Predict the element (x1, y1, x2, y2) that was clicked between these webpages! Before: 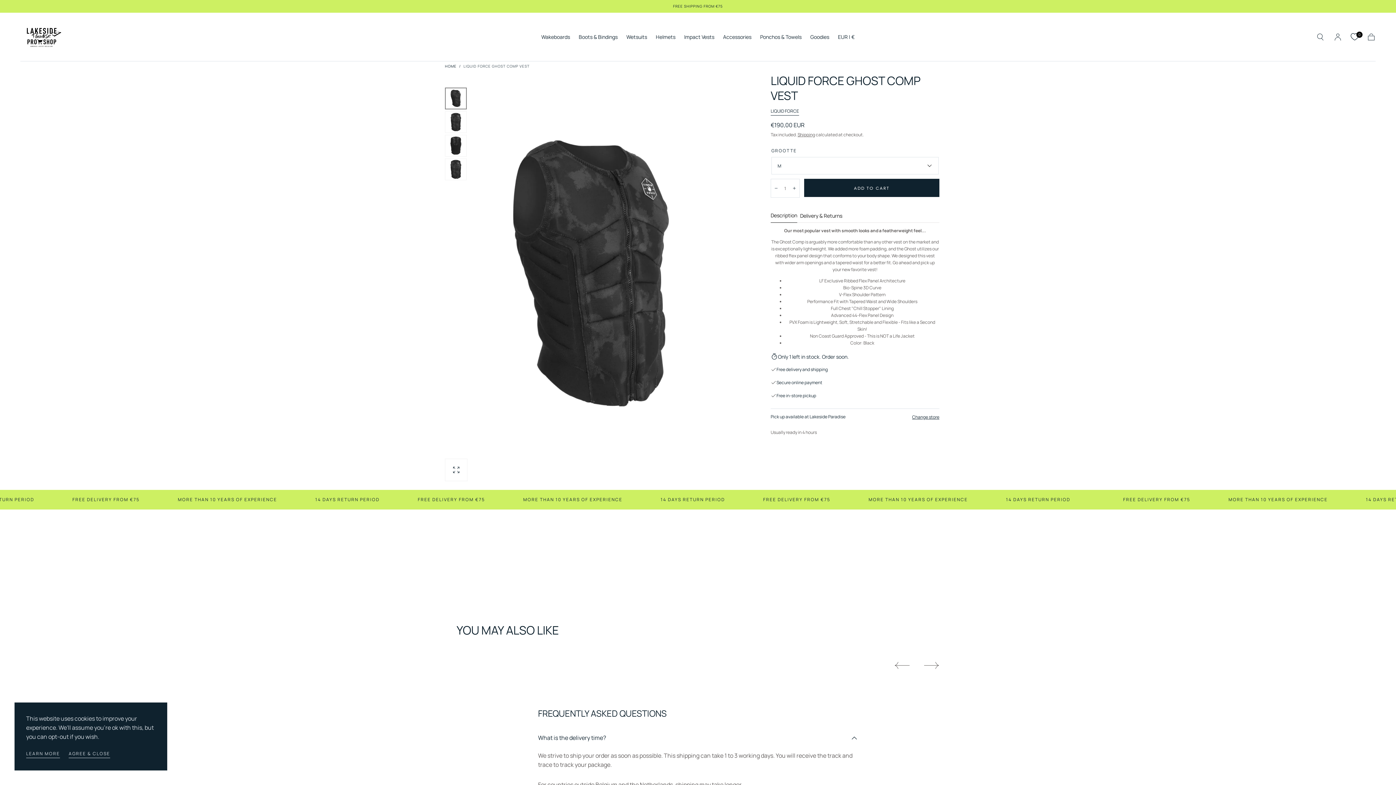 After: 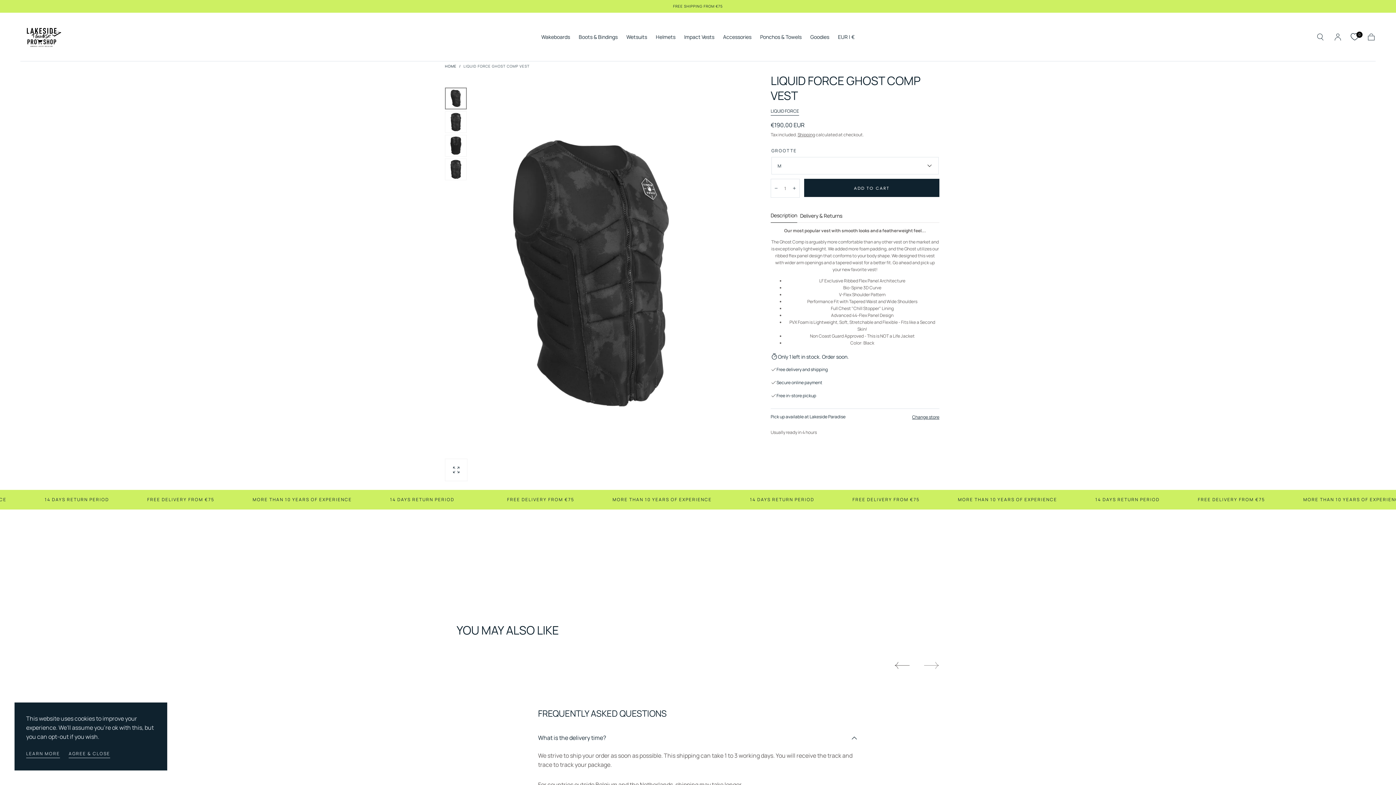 Action: bbox: (924, 658, 939, 673)